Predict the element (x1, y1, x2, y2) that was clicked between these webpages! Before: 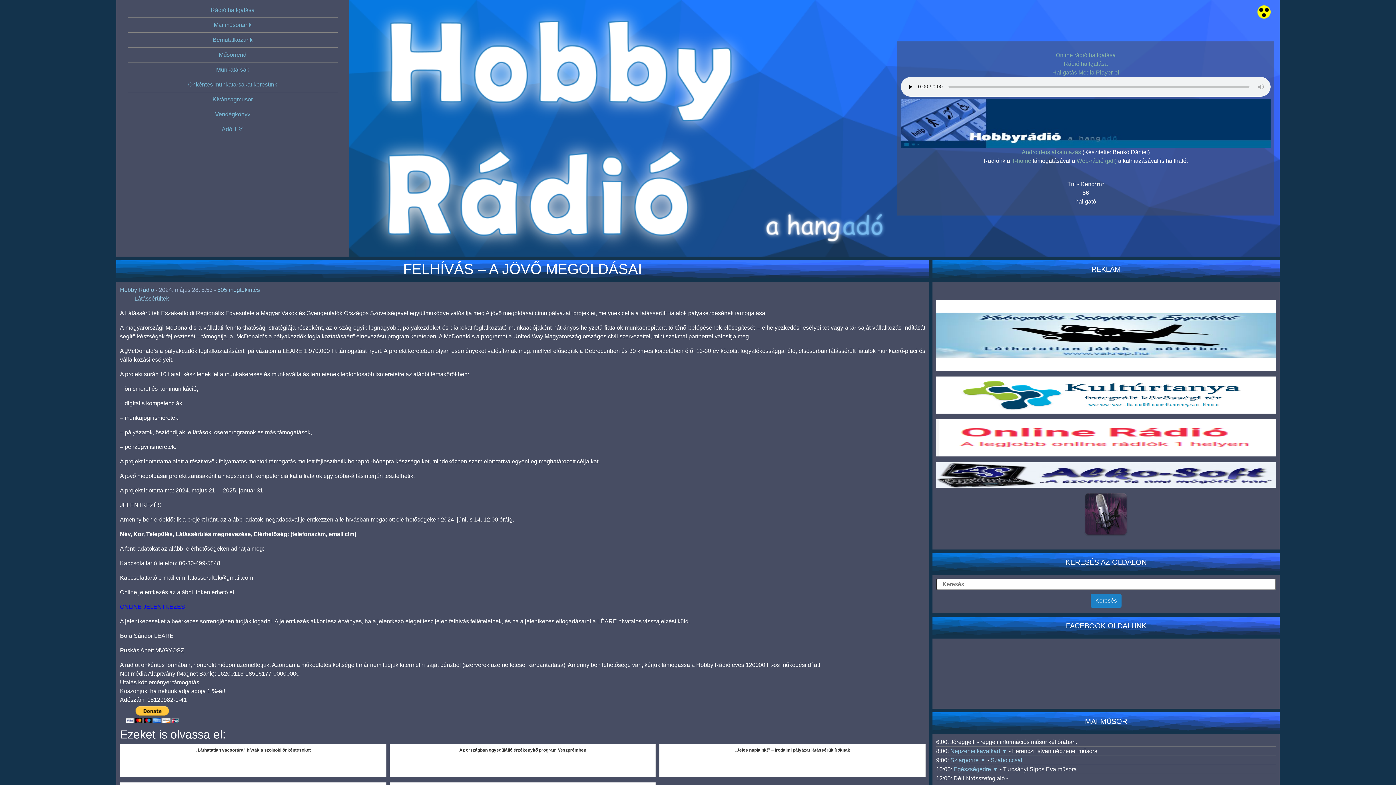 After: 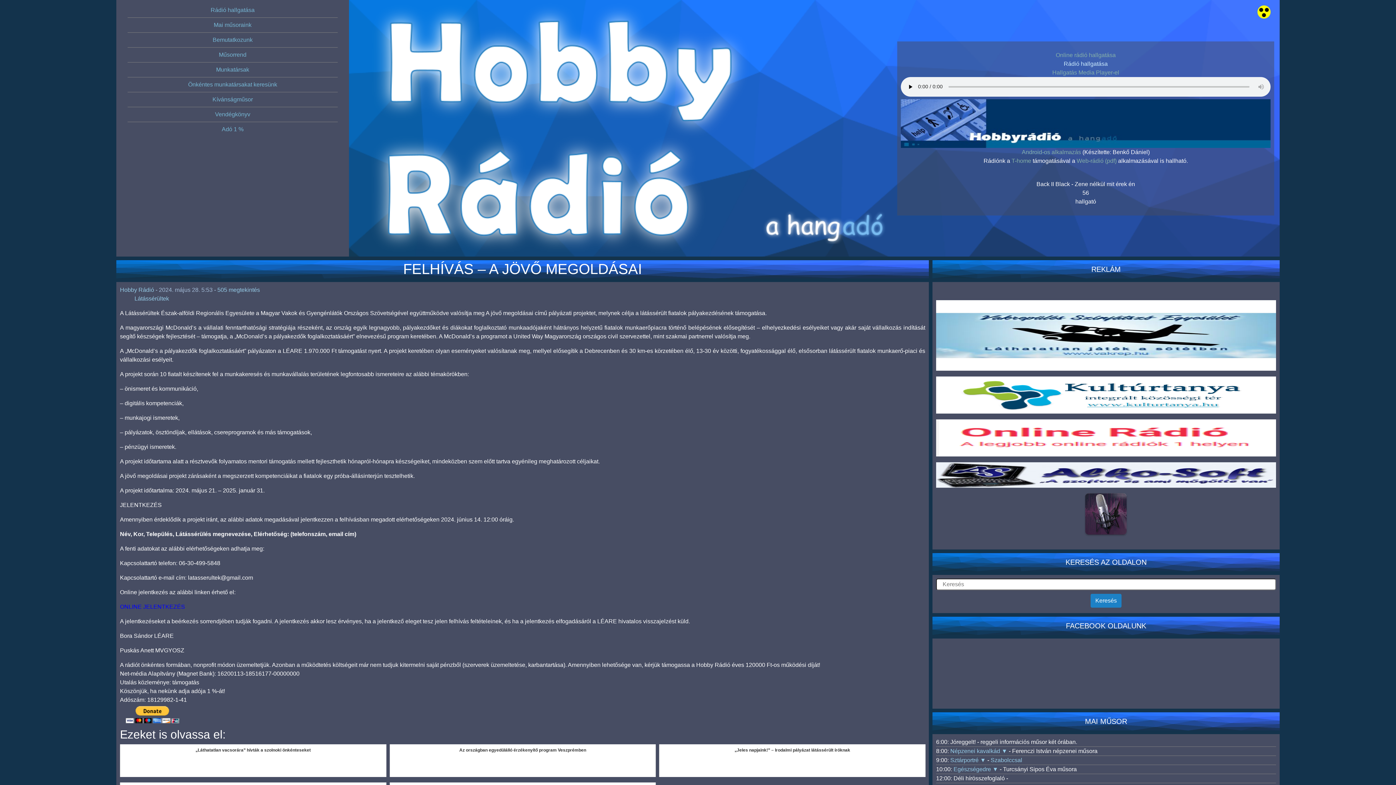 Action: label: Rádió hallgatása bbox: (1064, 60, 1108, 66)